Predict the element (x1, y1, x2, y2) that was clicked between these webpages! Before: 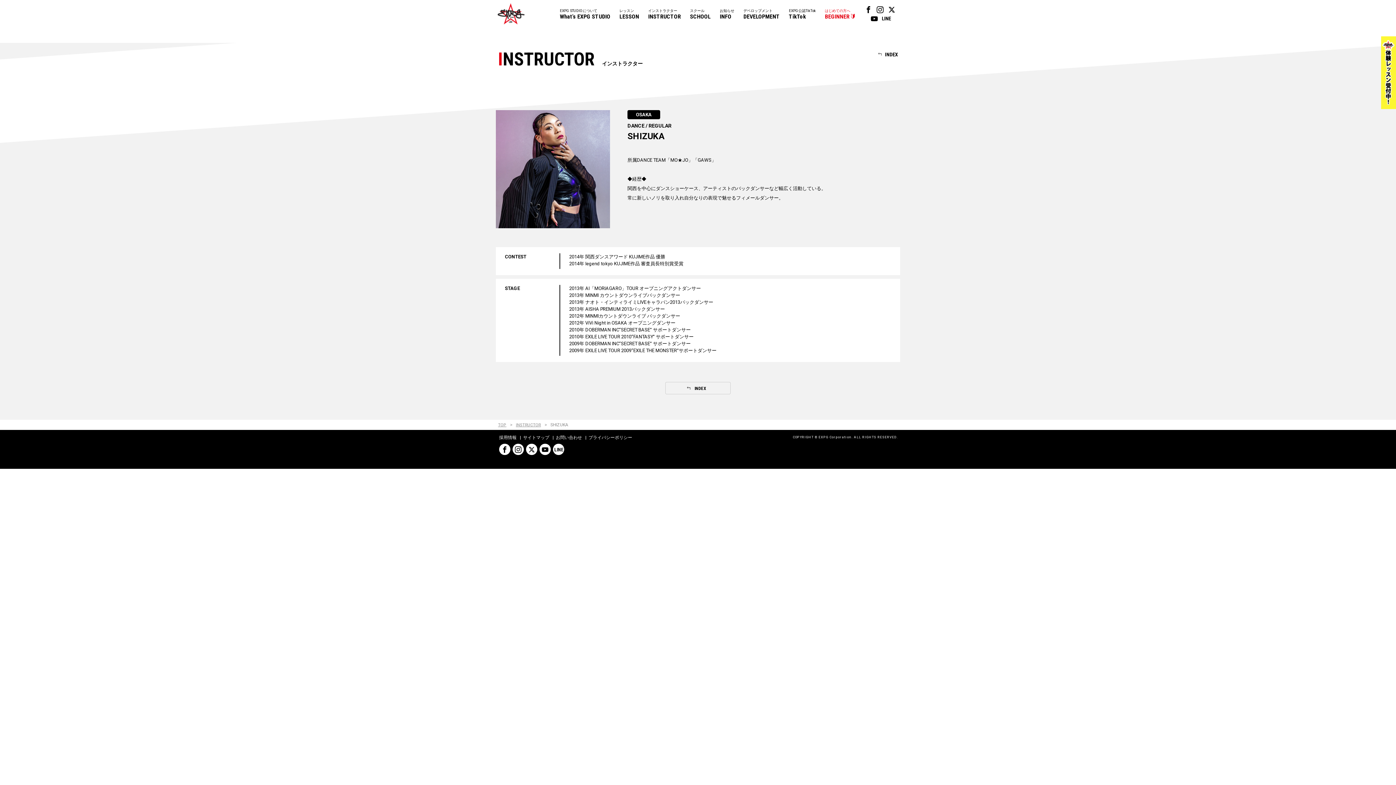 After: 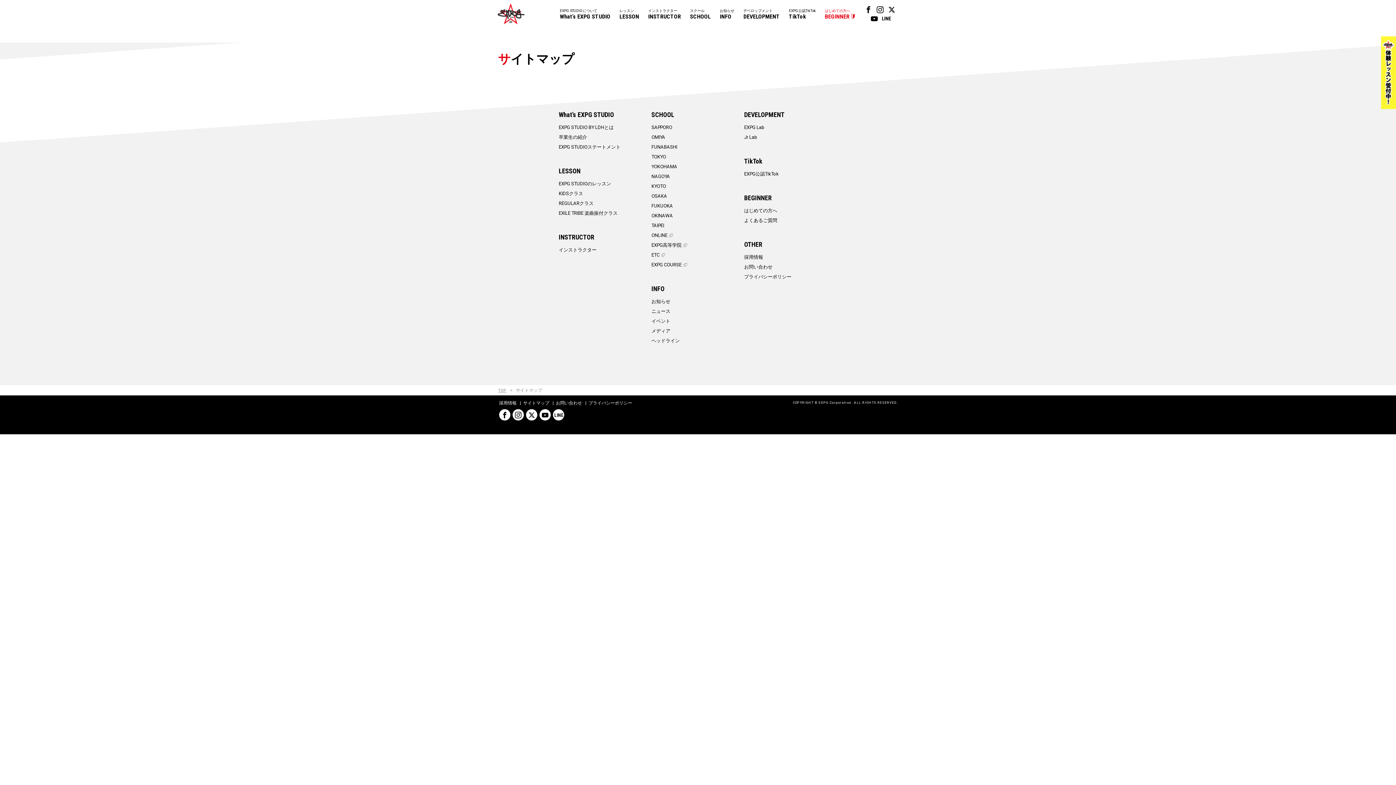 Action: bbox: (523, 434, 549, 441) label: サイトマップ